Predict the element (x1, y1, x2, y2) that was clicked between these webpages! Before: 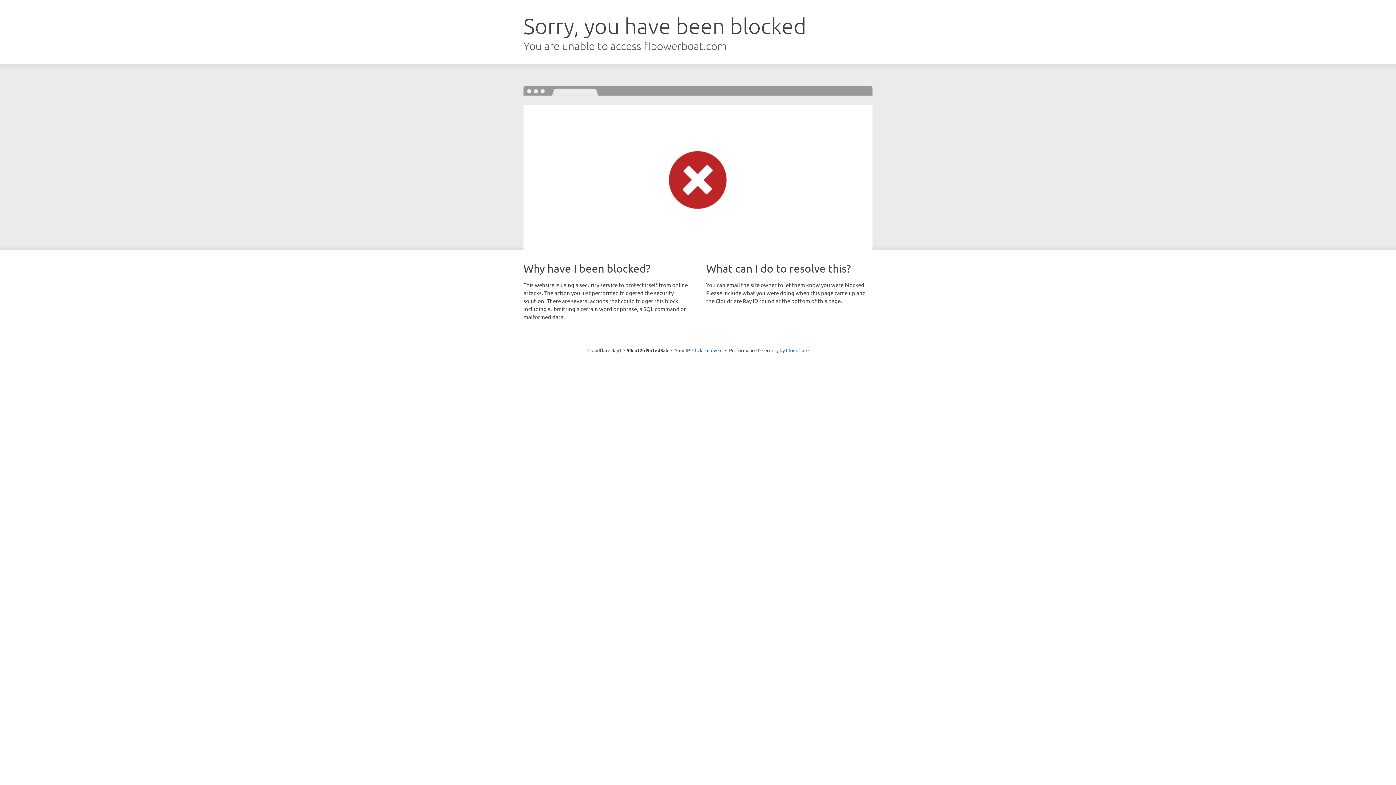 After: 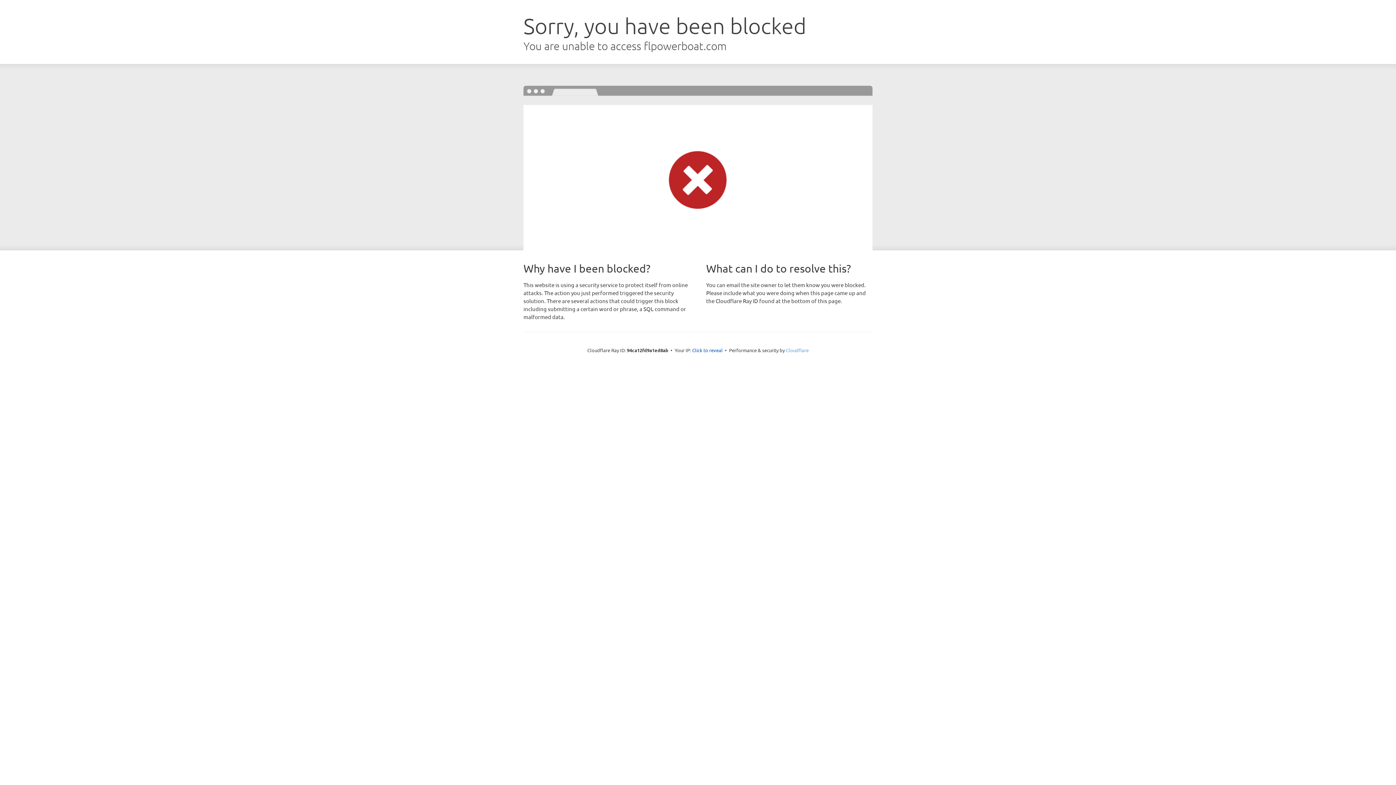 Action: label: Cloudflare bbox: (786, 347, 808, 353)